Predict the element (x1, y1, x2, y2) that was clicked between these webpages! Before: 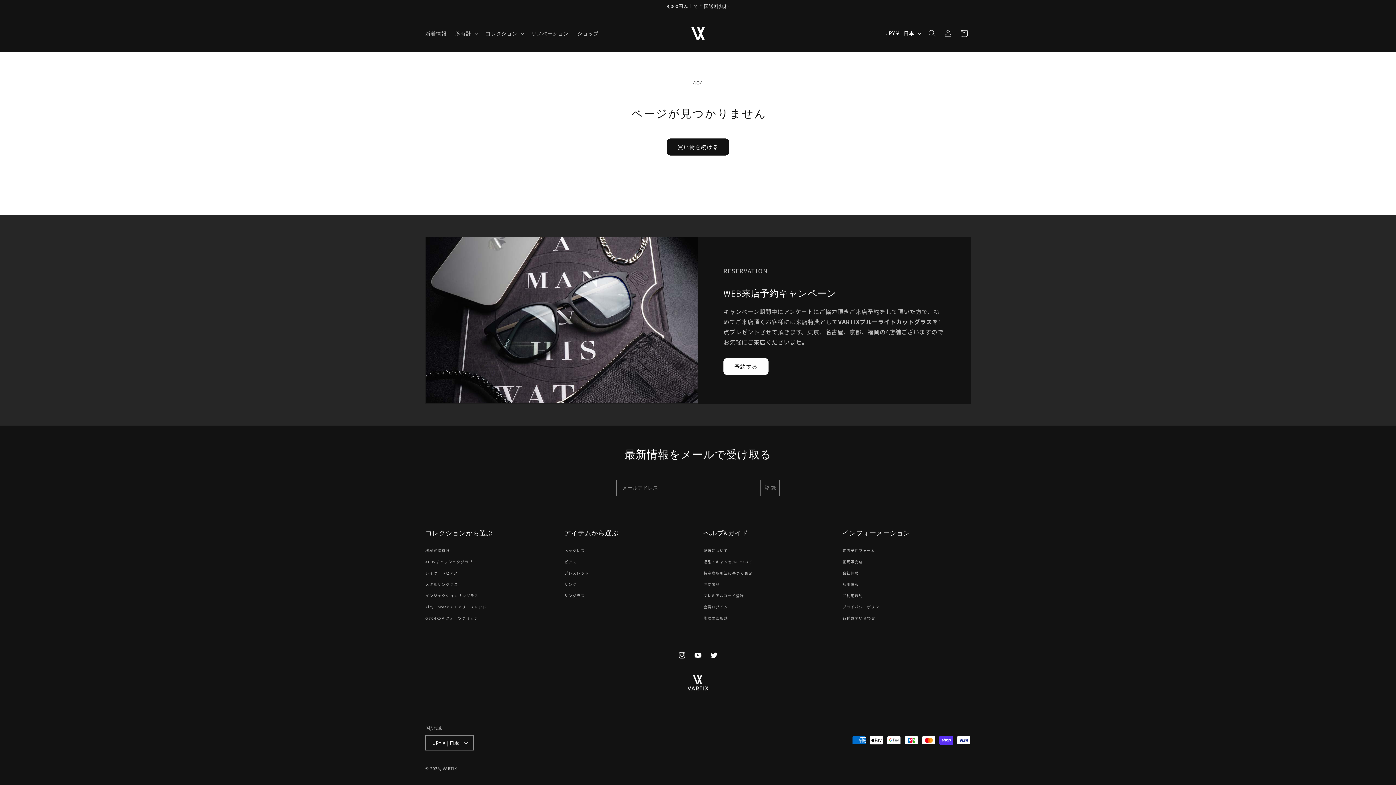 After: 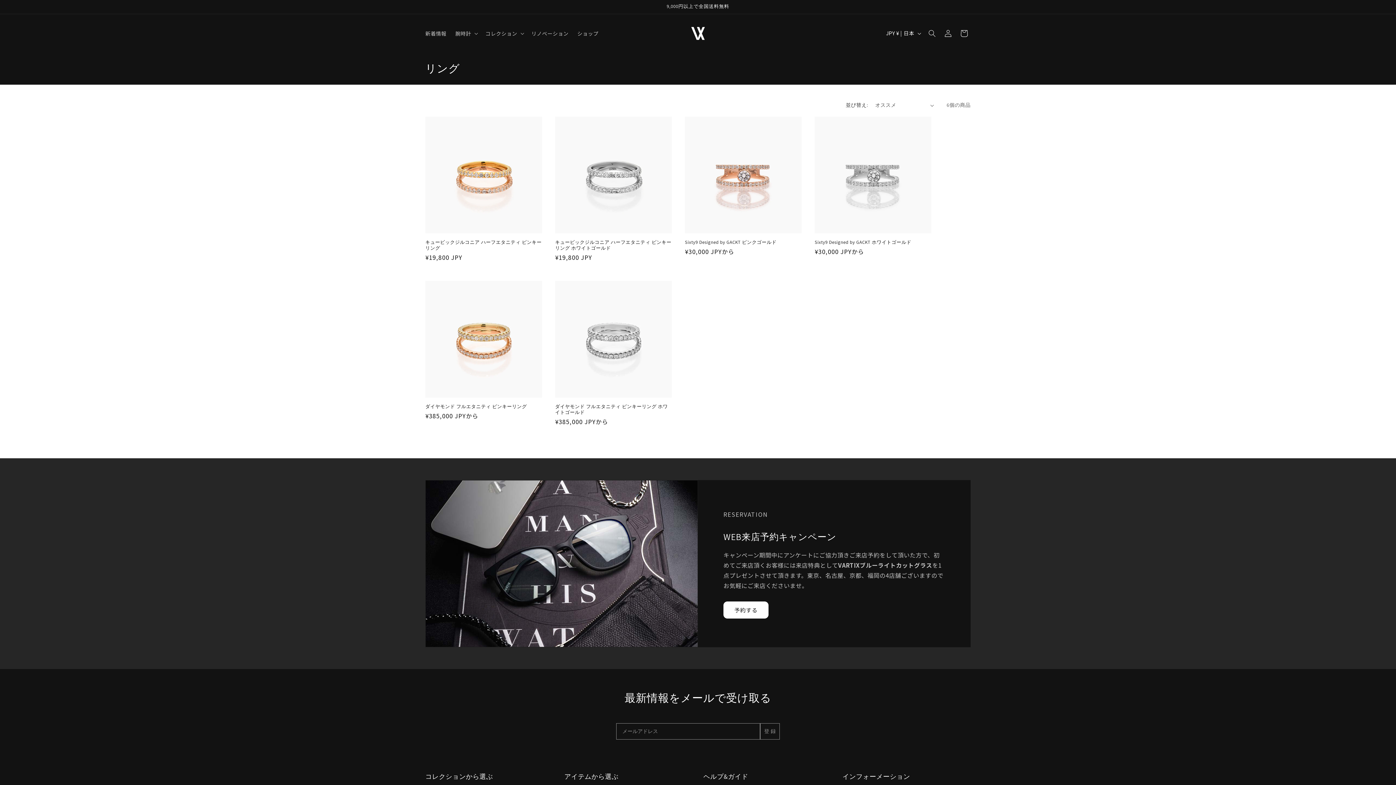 Action: bbox: (564, 579, 576, 589) label: リング